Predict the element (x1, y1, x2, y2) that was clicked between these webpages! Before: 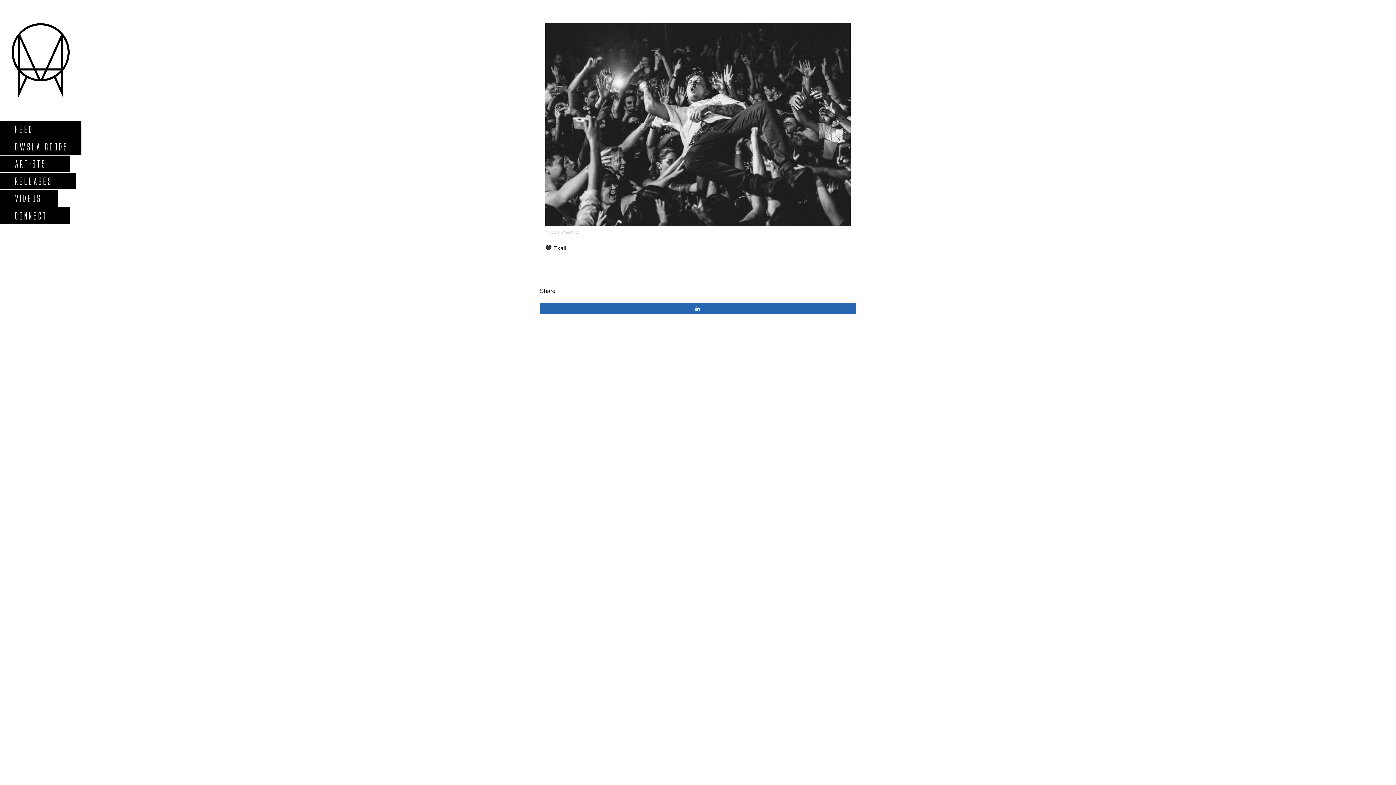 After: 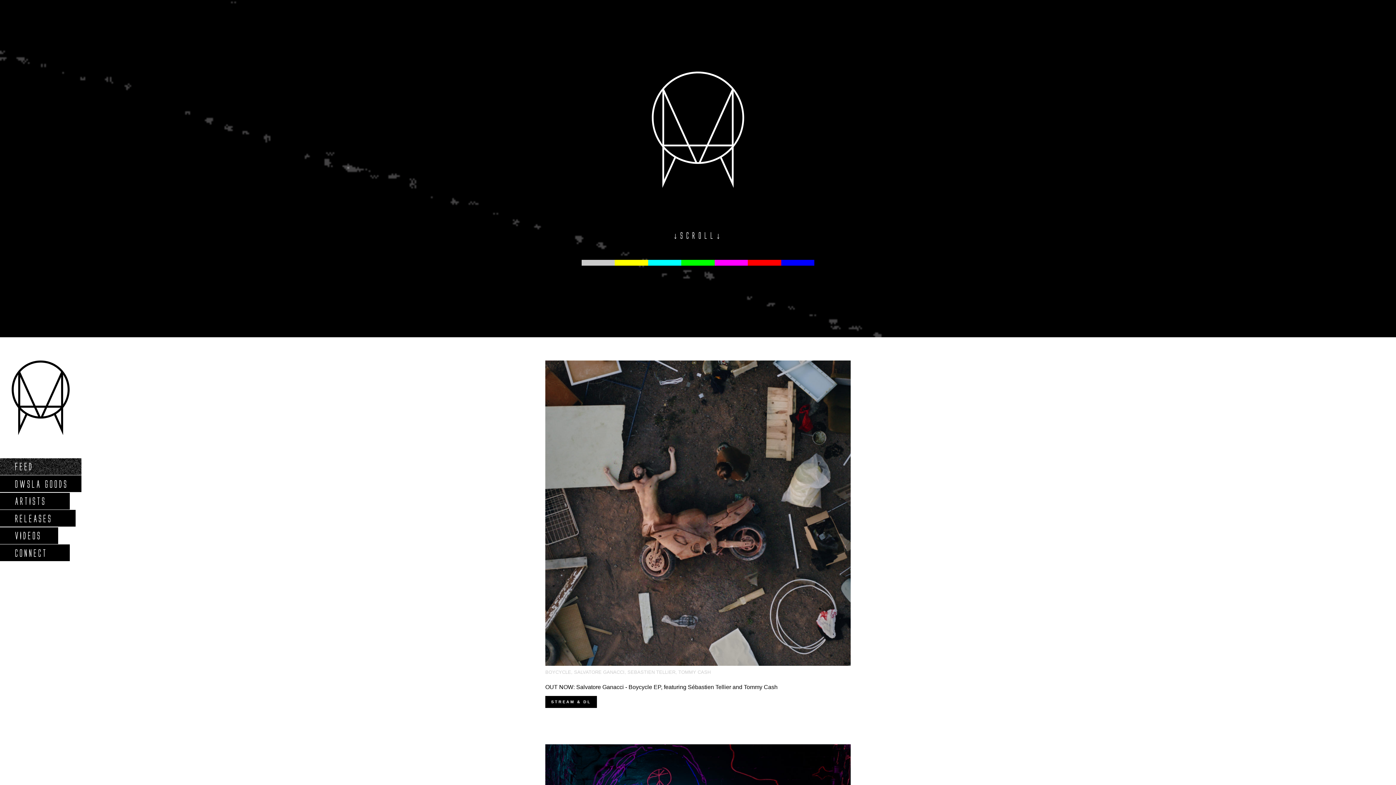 Action: bbox: (0, 121, 81, 137) label: FEED